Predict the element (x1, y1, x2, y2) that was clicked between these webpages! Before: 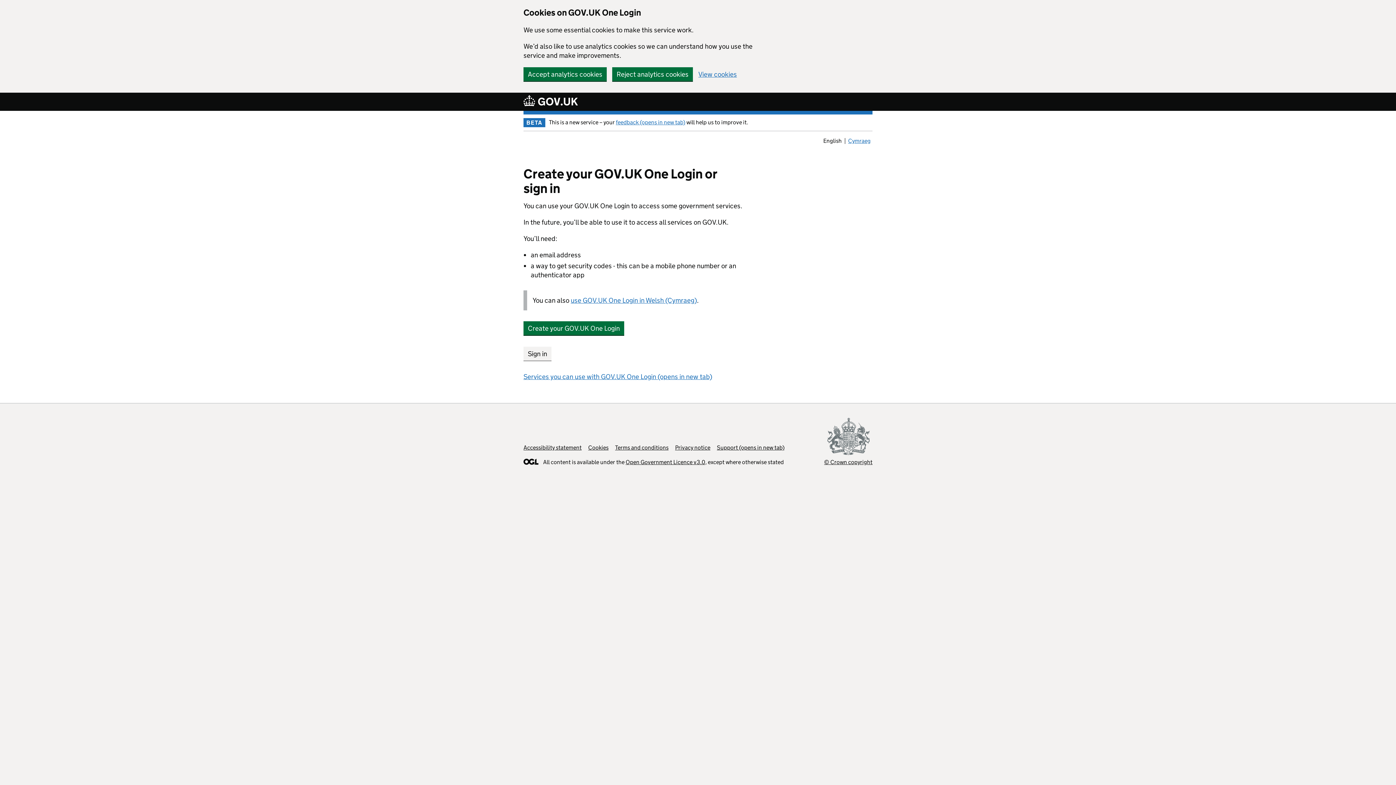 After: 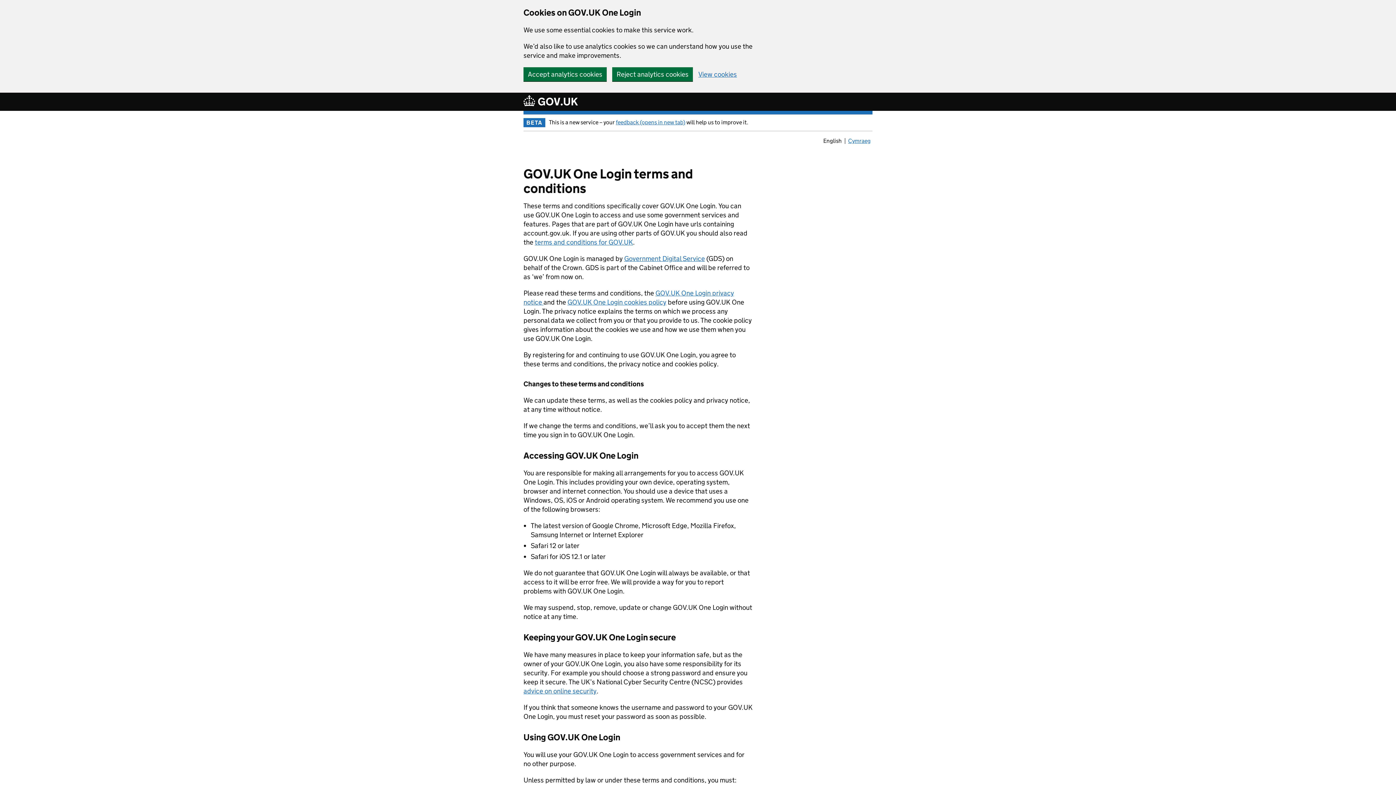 Action: bbox: (615, 444, 668, 451) label: Terms and conditions